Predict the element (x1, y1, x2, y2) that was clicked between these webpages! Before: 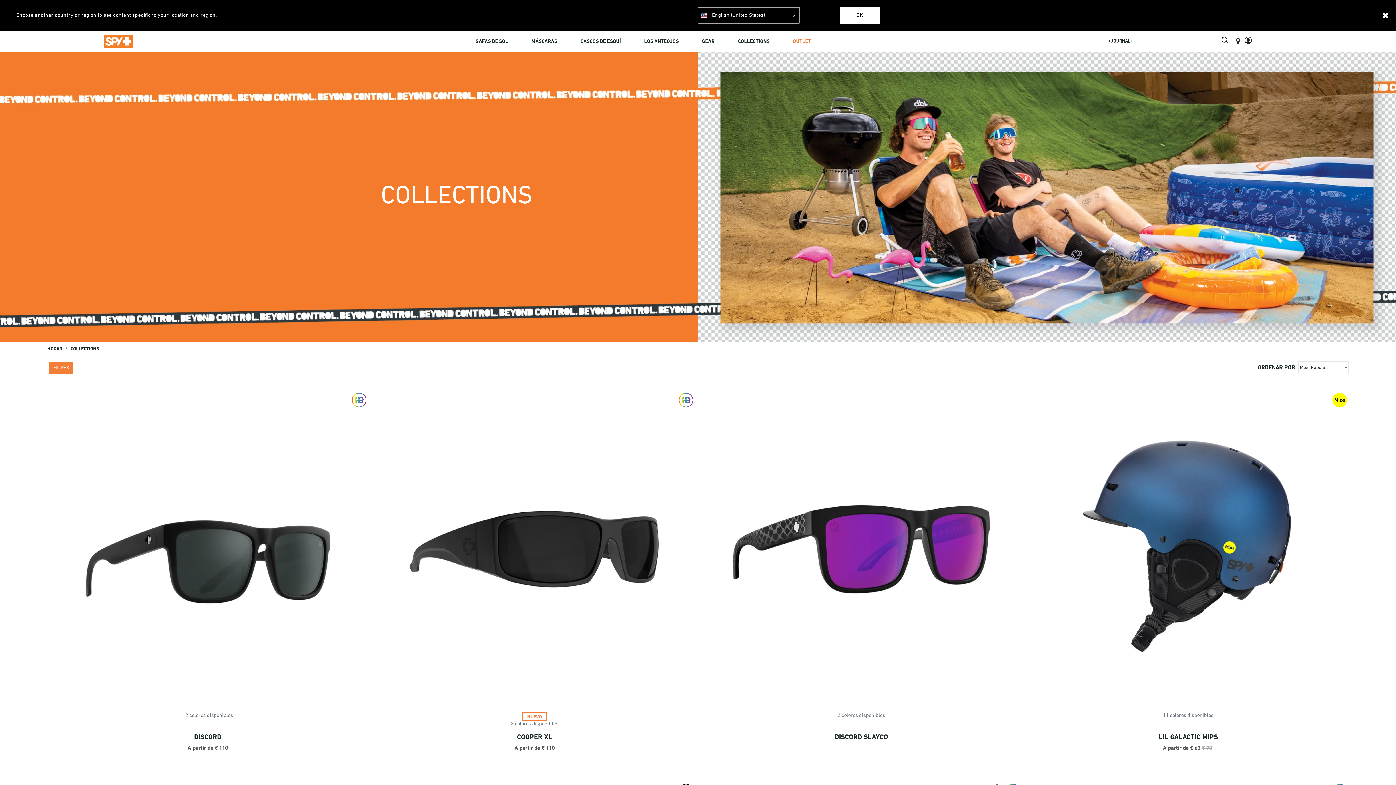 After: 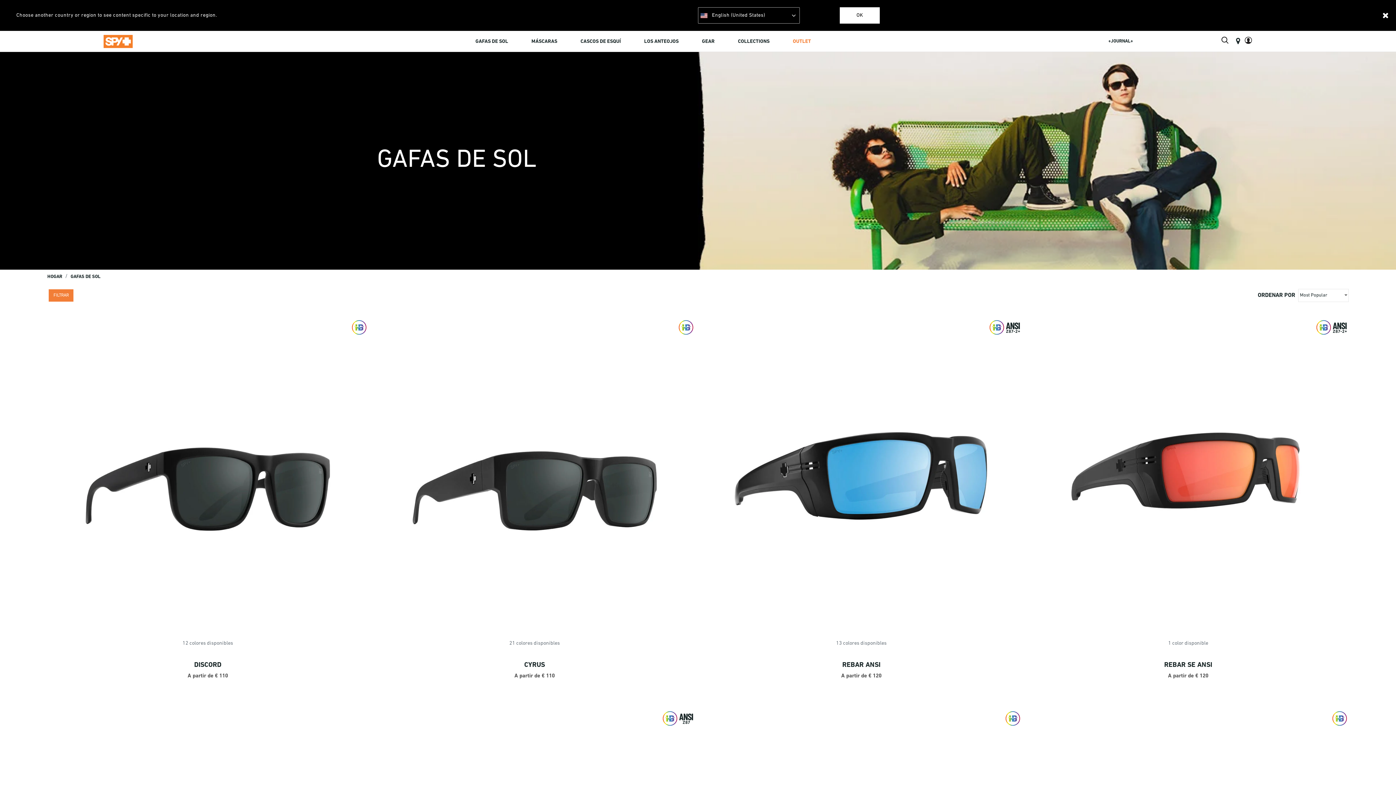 Action: bbox: (475, 35, 508, 47) label: GAFAS DE SOL